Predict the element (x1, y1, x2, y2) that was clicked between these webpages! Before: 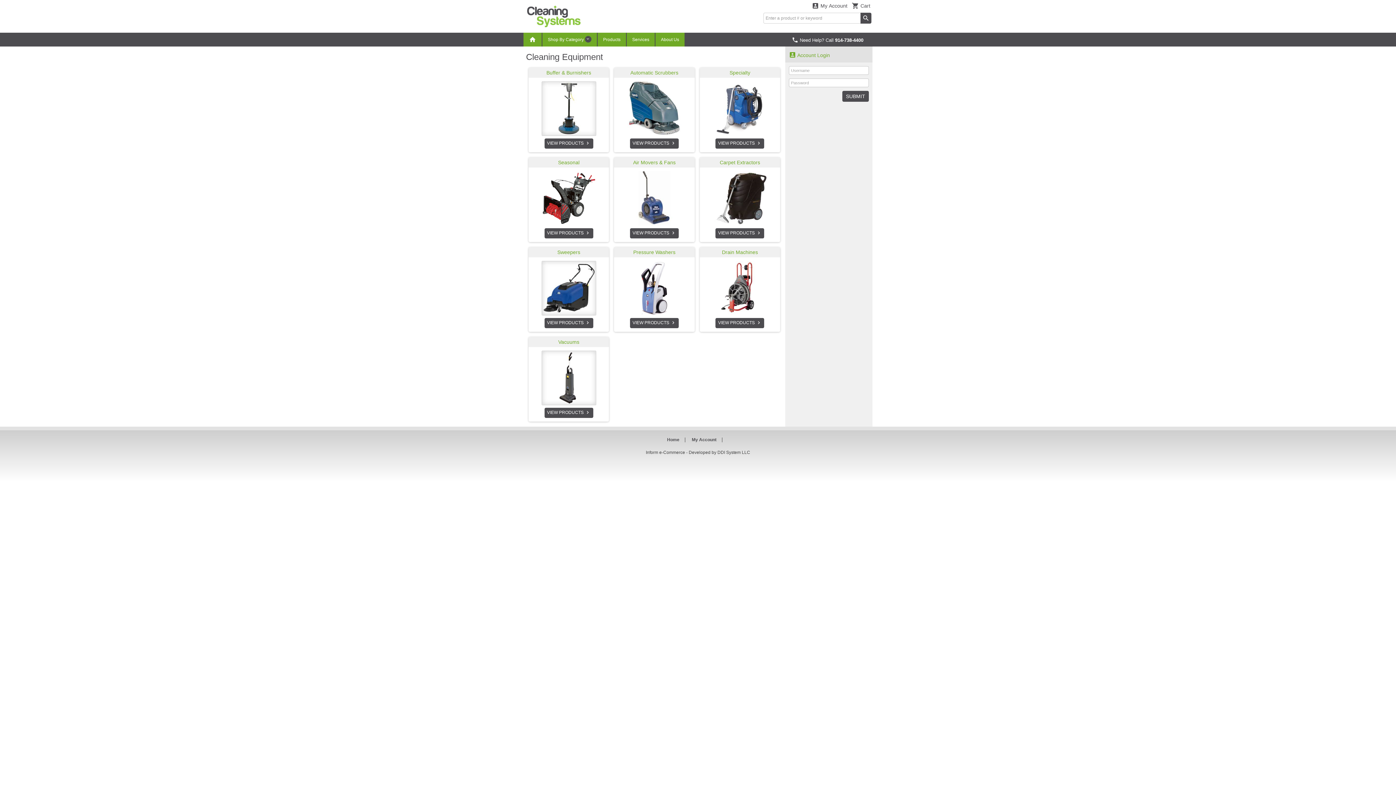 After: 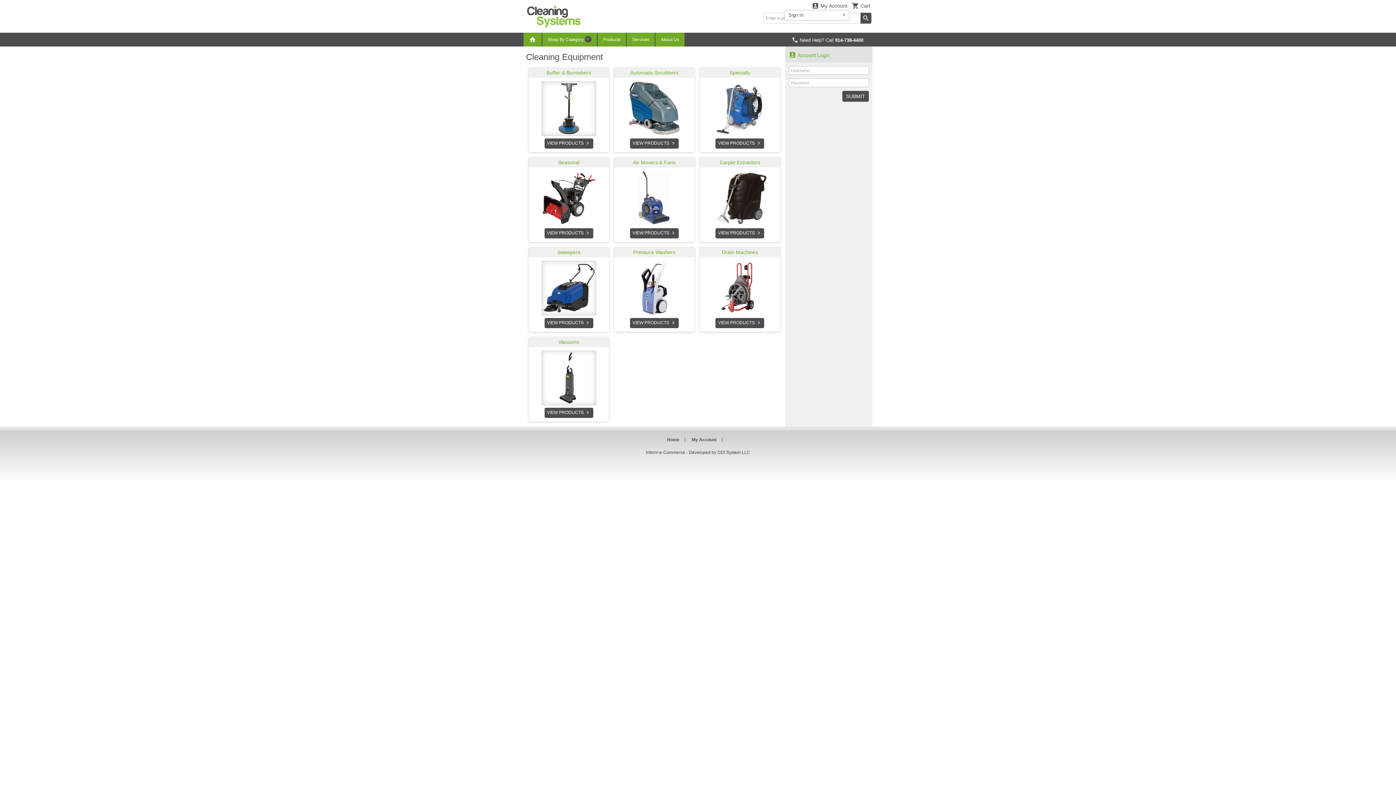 Action: bbox: (809, 0, 849, 9) label:  My Account